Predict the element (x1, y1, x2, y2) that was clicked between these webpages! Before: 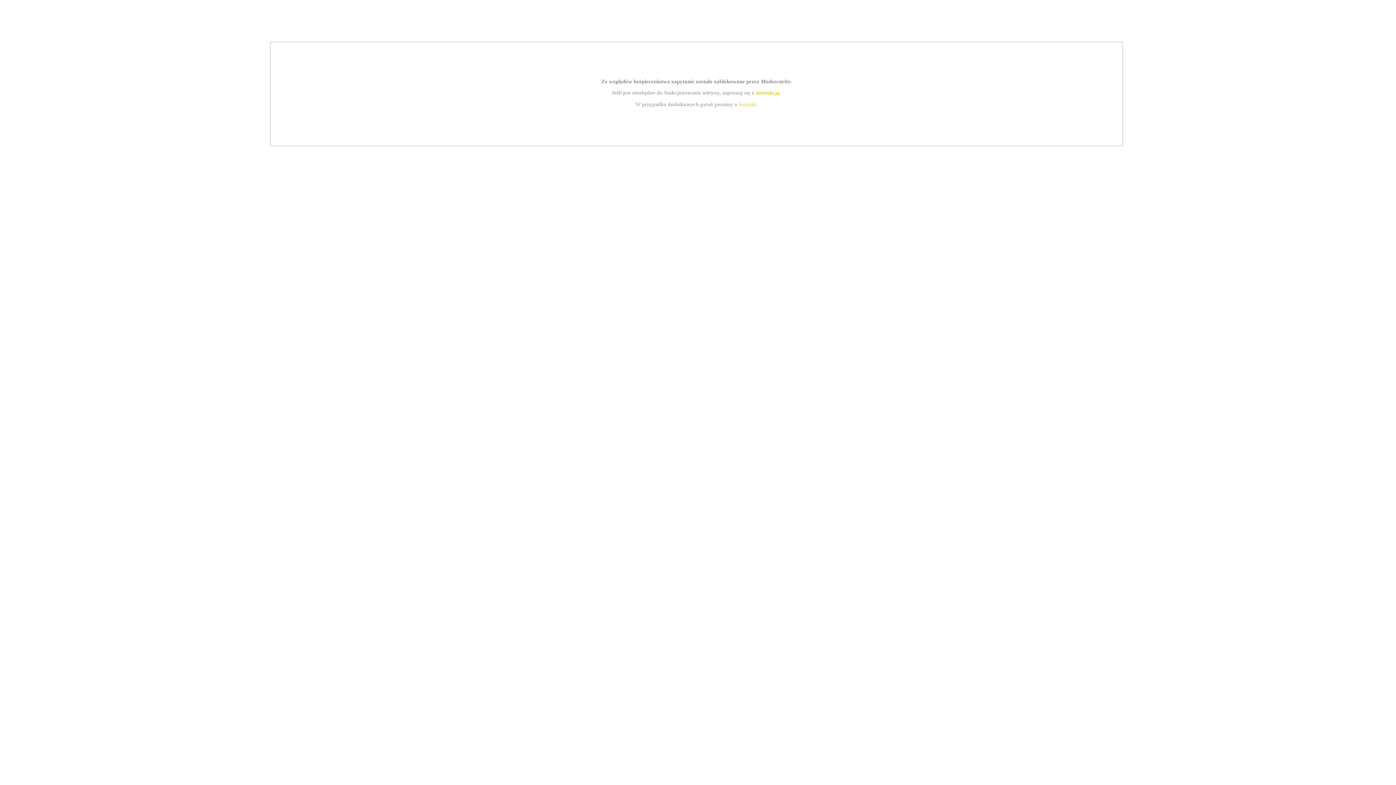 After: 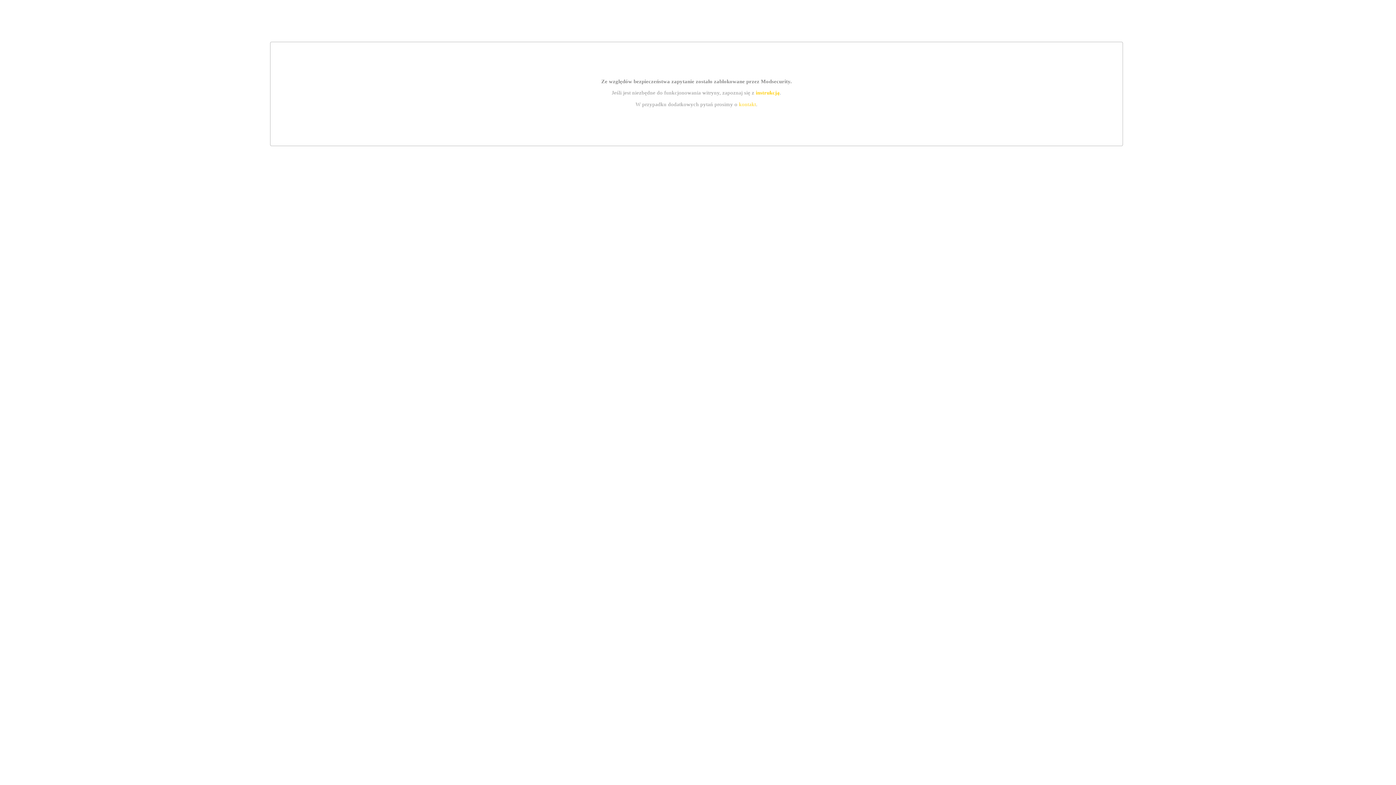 Action: label: instrukcją bbox: (755, 89, 779, 95)